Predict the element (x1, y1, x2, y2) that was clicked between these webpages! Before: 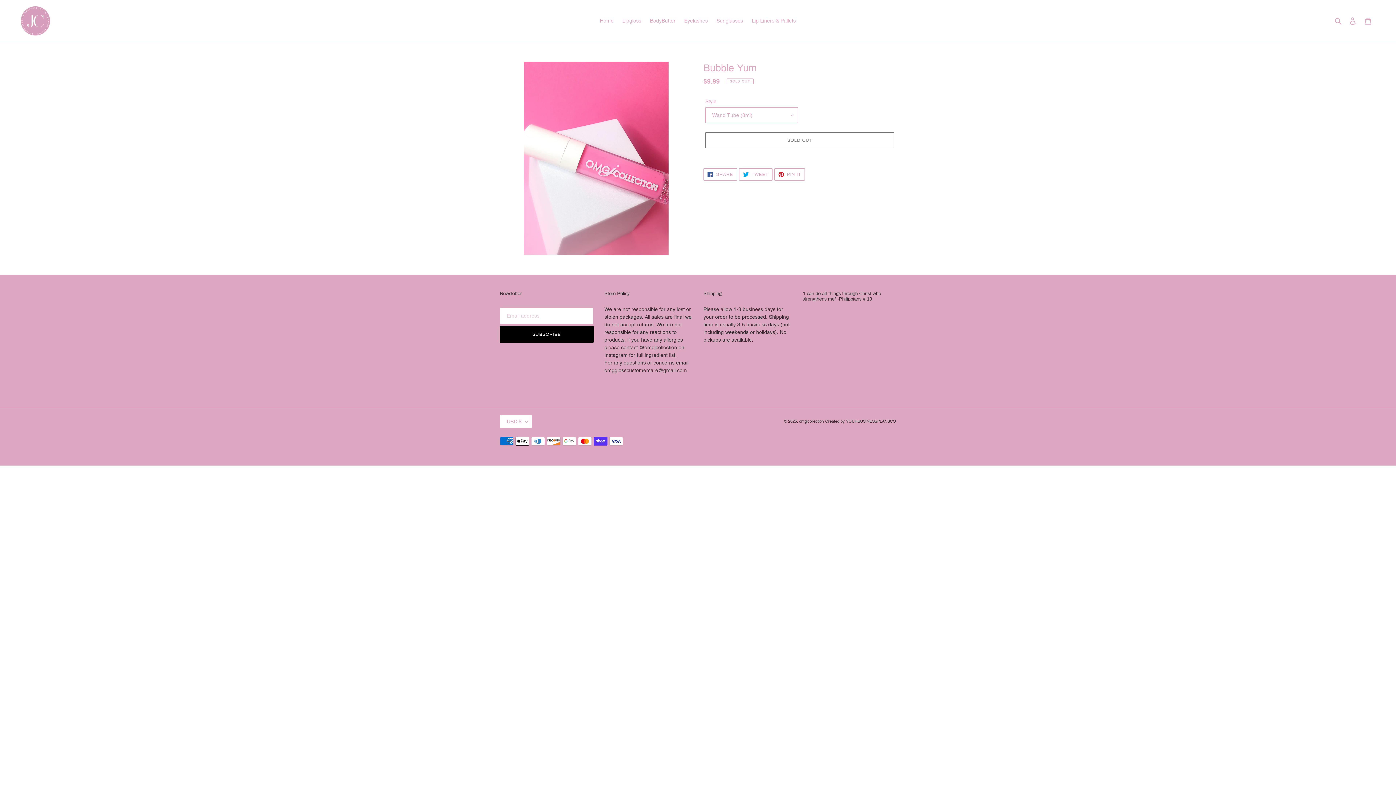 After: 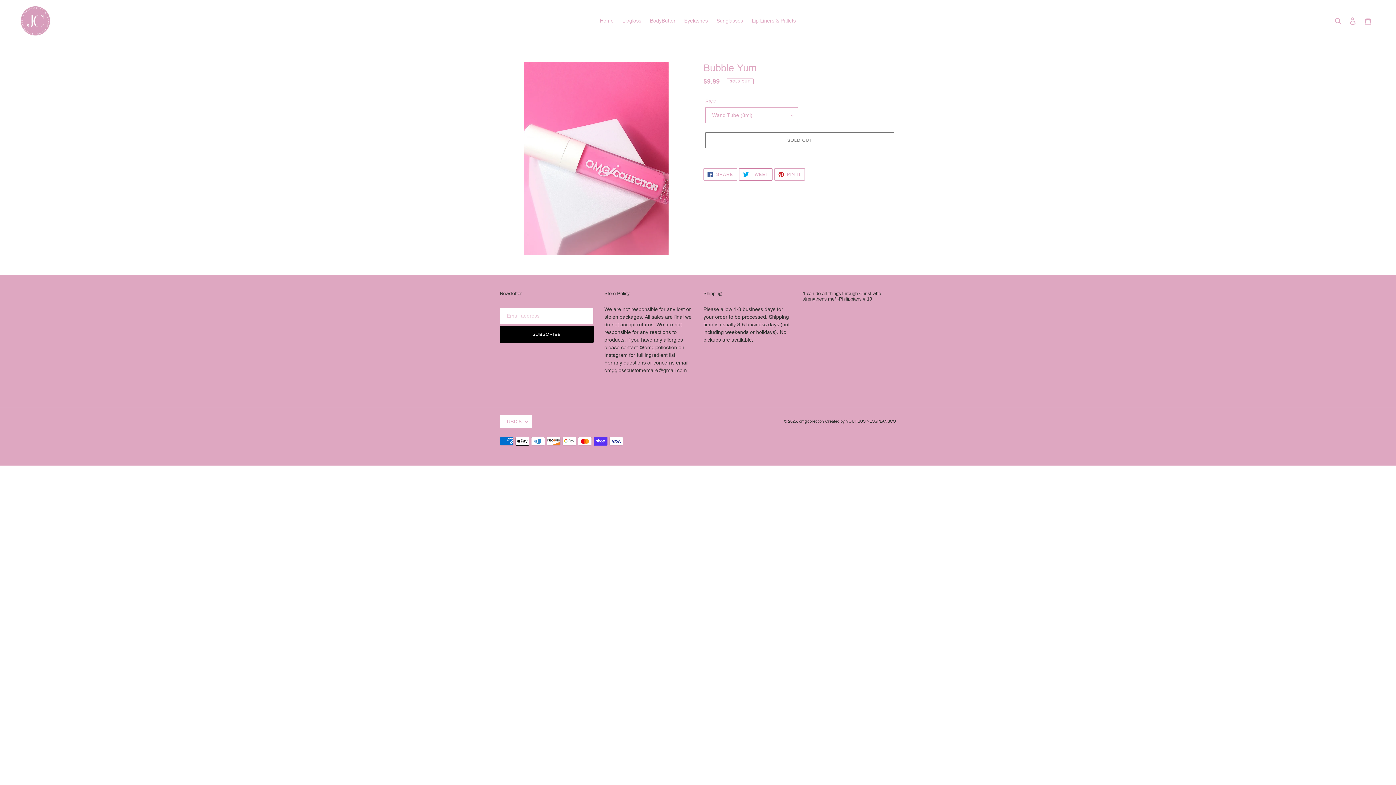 Action: label:  TWEET
TWEET ON TWITTER bbox: (739, 168, 772, 180)